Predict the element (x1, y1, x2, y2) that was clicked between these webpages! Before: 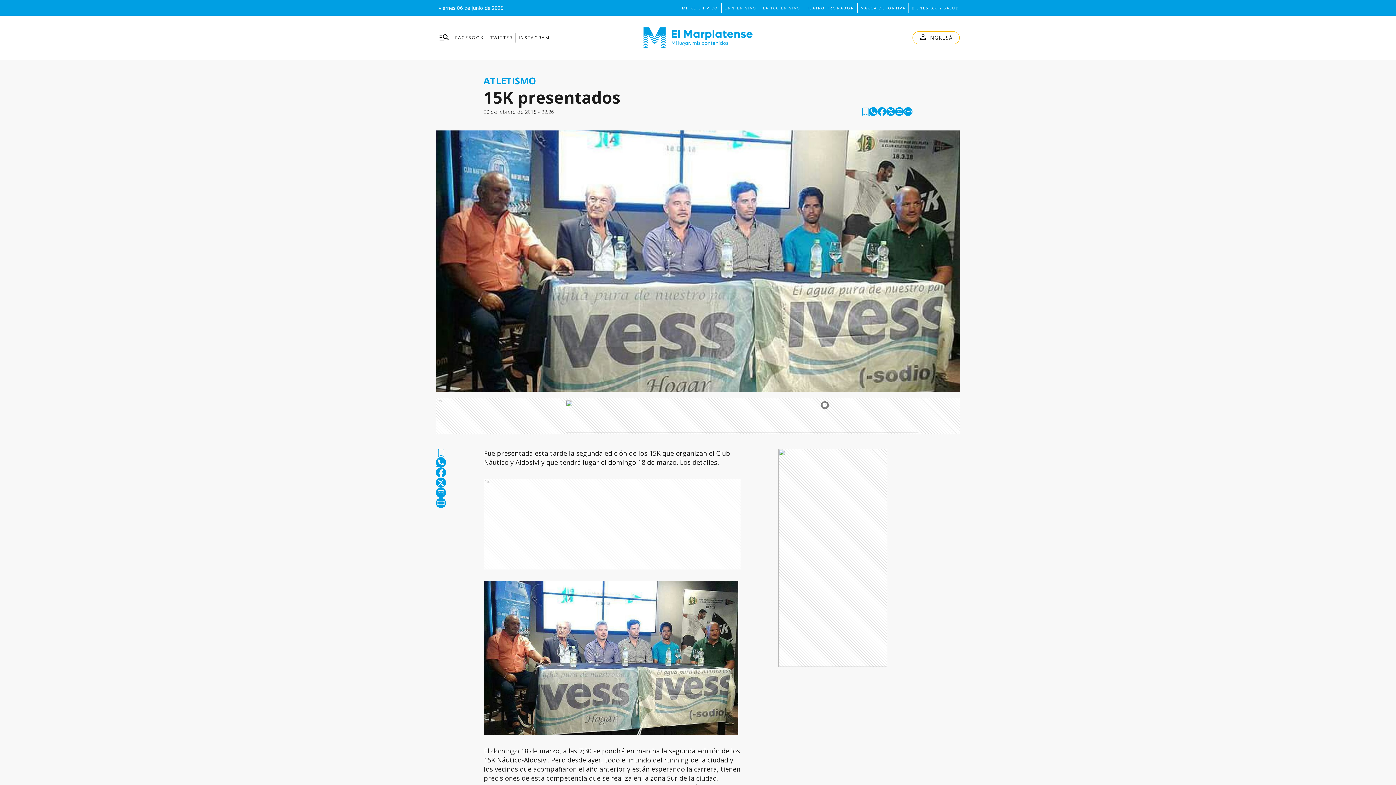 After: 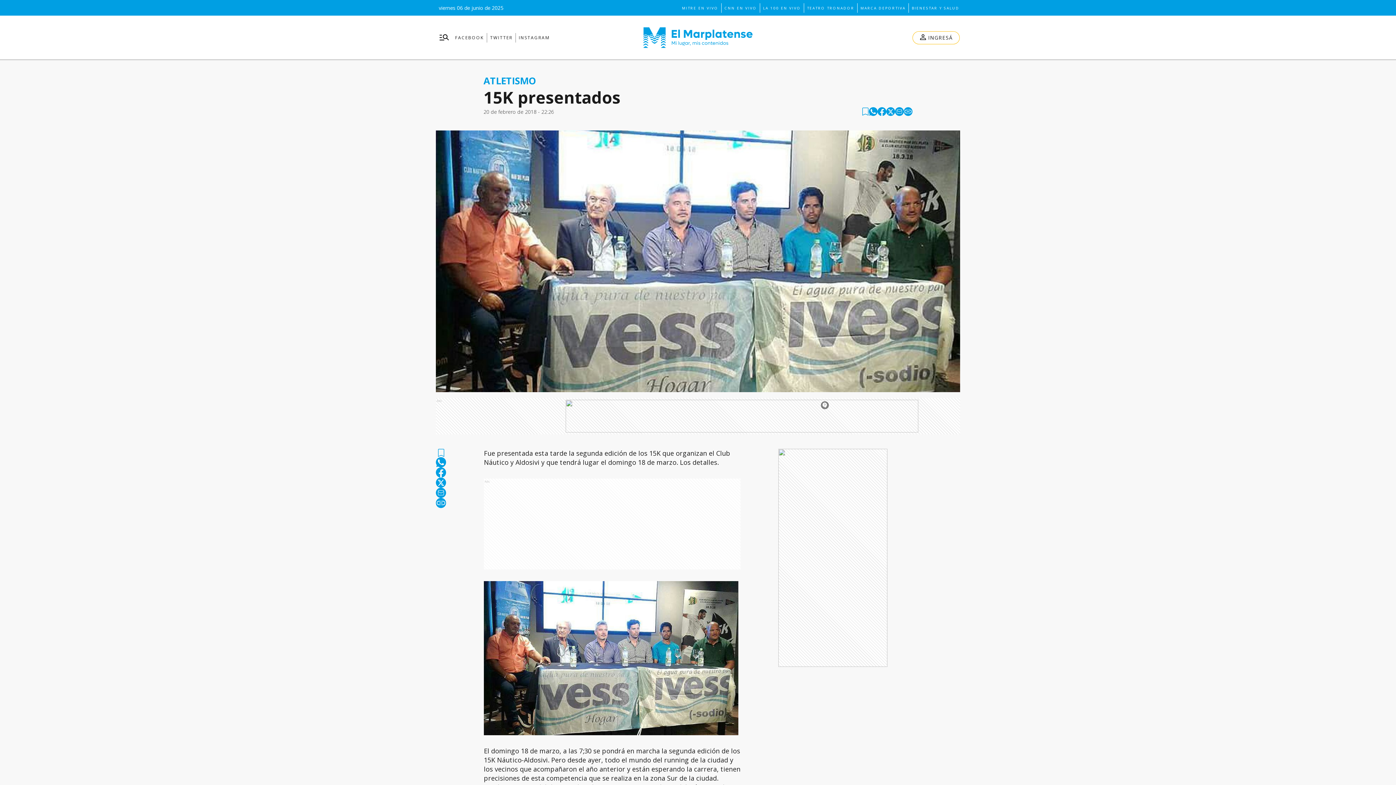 Action: bbox: (886, 107, 895, 116) label: twitter